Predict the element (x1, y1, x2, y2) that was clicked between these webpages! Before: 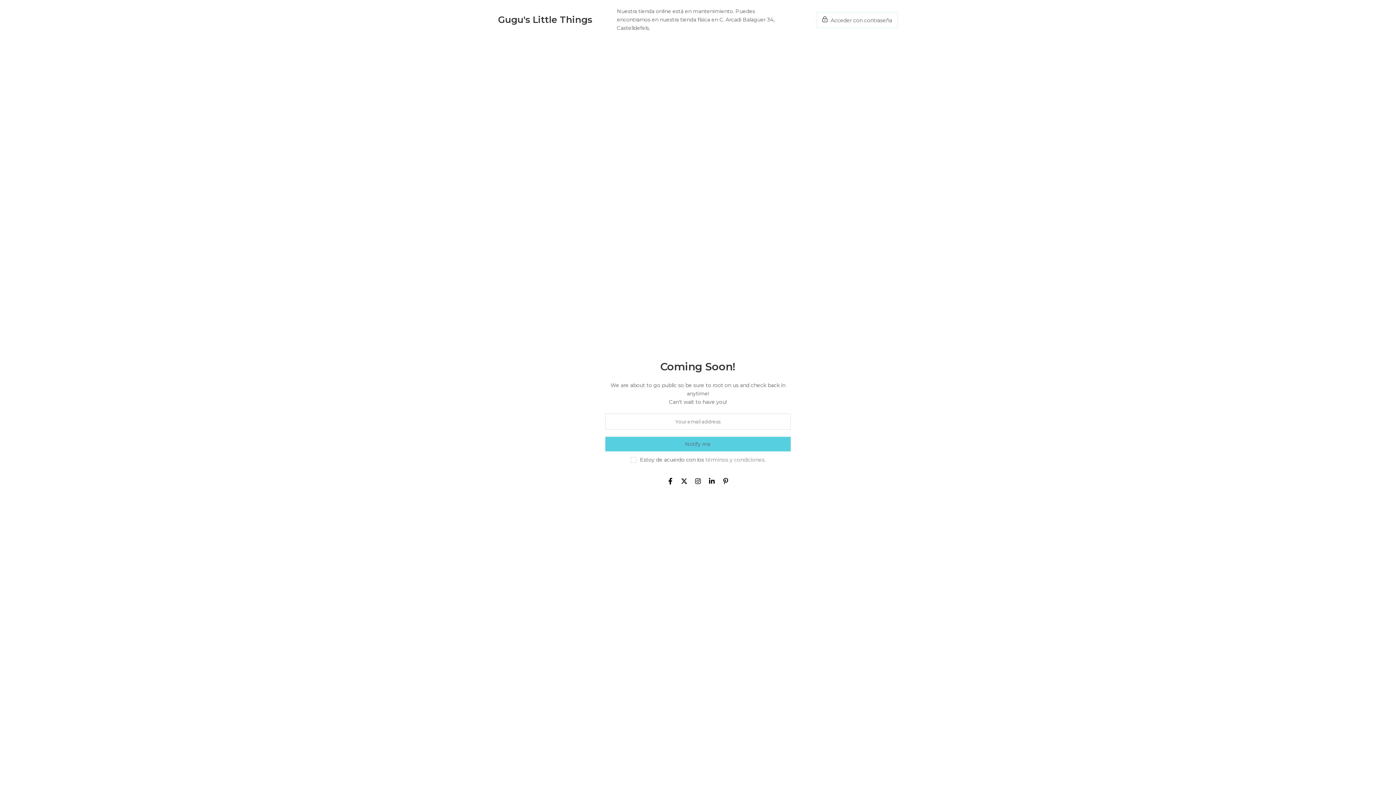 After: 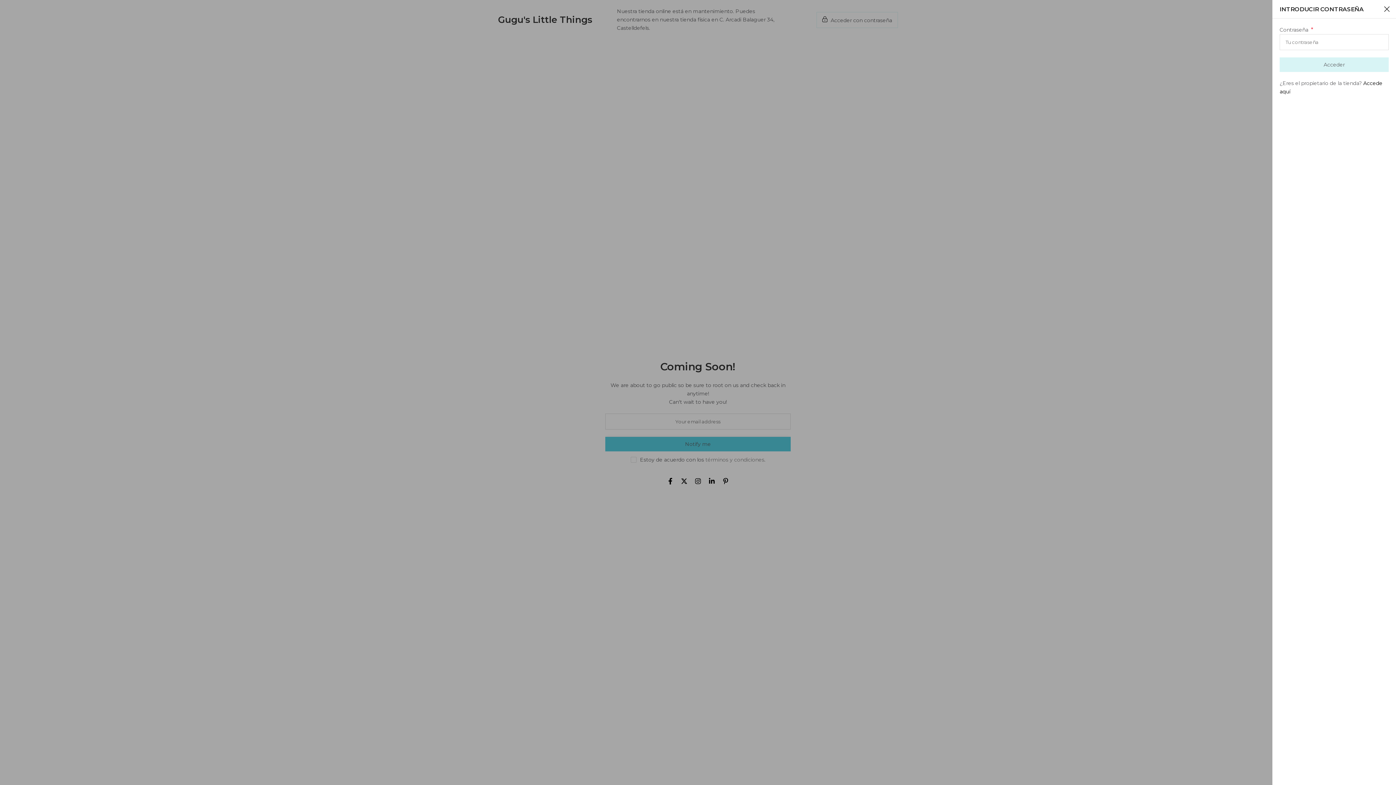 Action: label:  Acceder con contraseña bbox: (816, 11, 898, 27)